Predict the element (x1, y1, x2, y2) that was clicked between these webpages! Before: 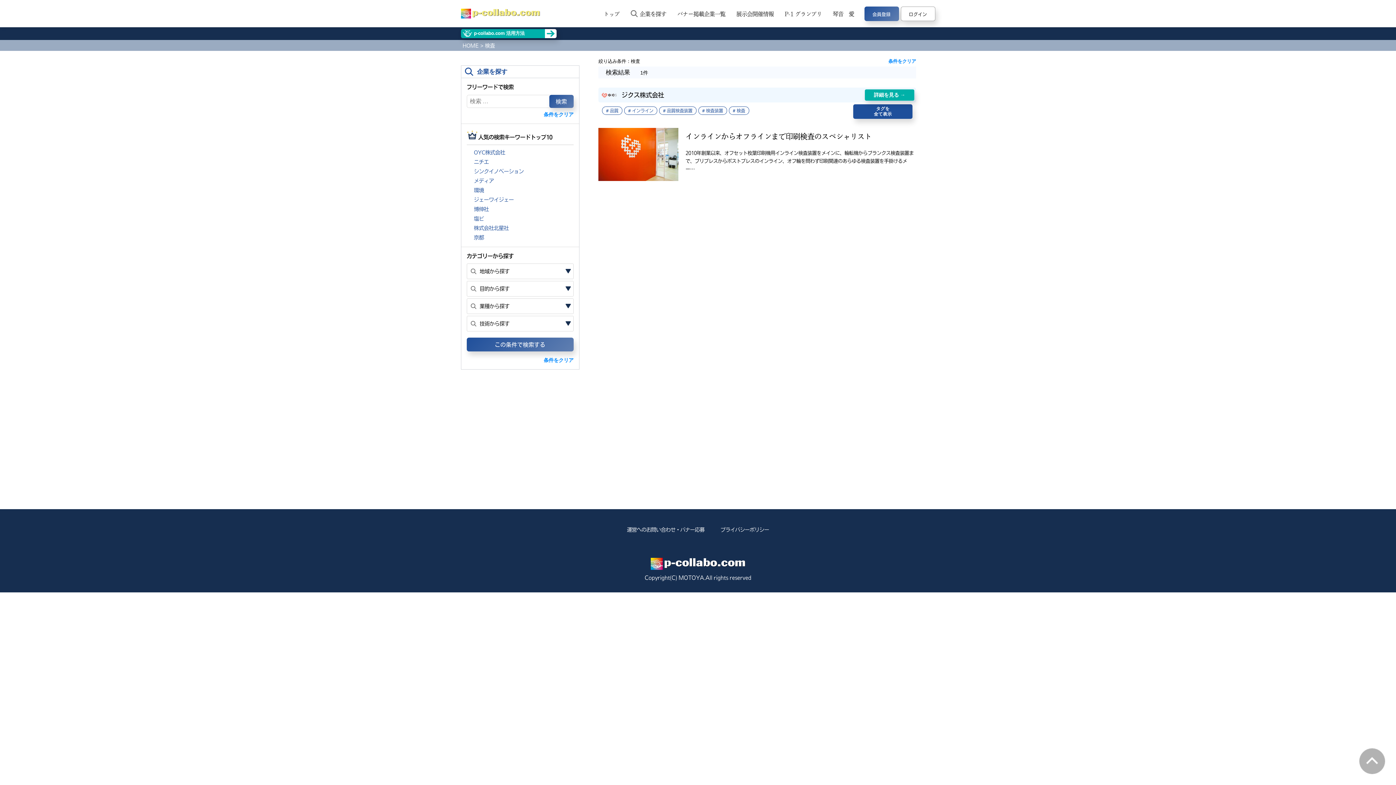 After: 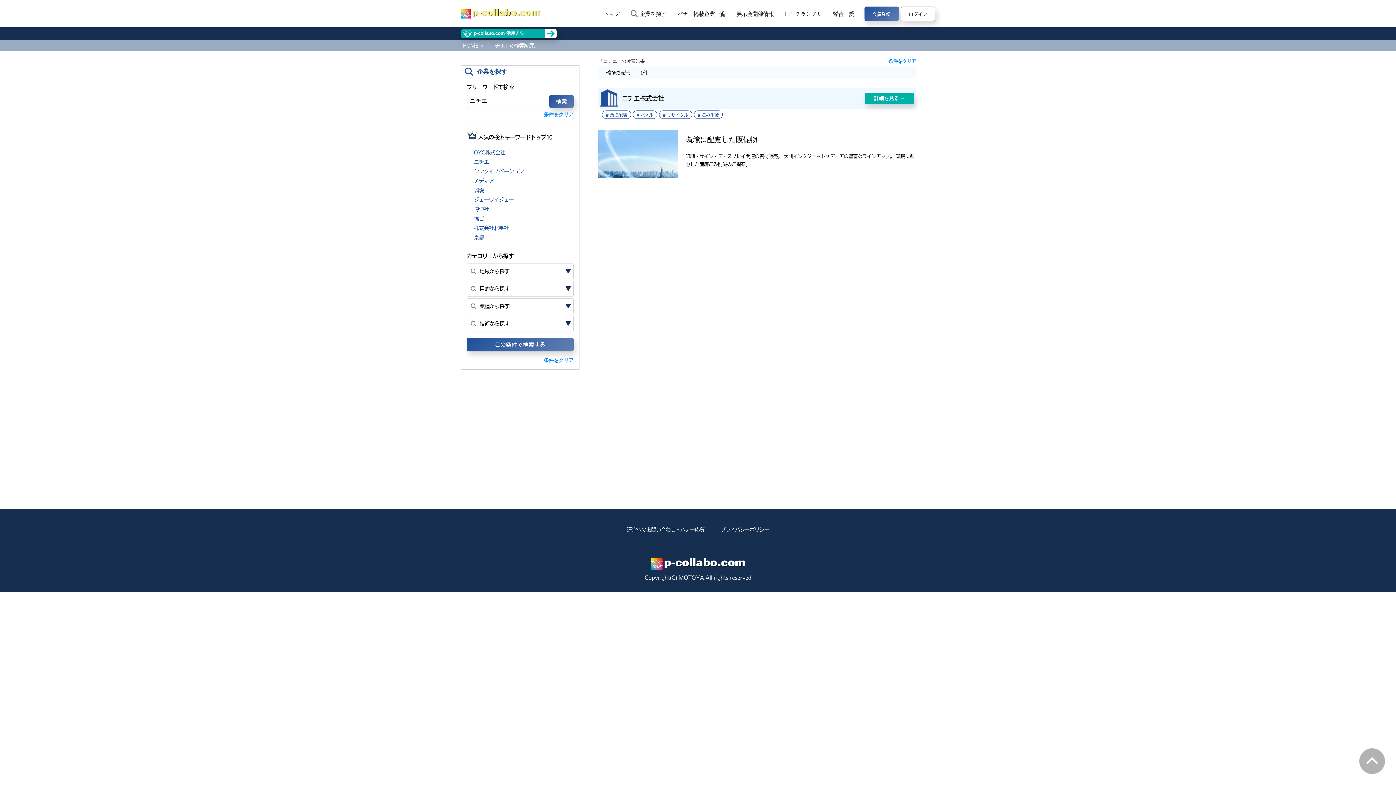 Action: bbox: (474, 158, 488, 165) label: ニチエ